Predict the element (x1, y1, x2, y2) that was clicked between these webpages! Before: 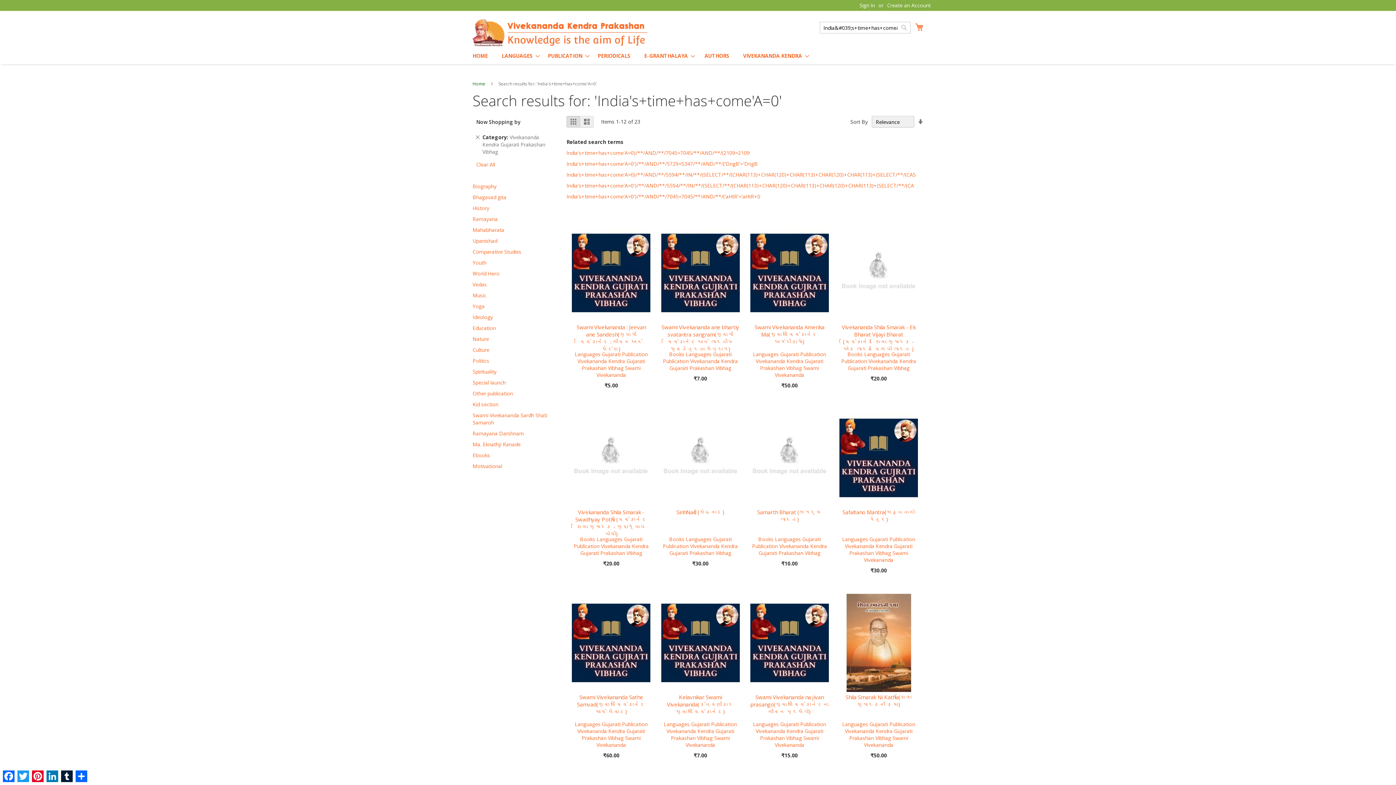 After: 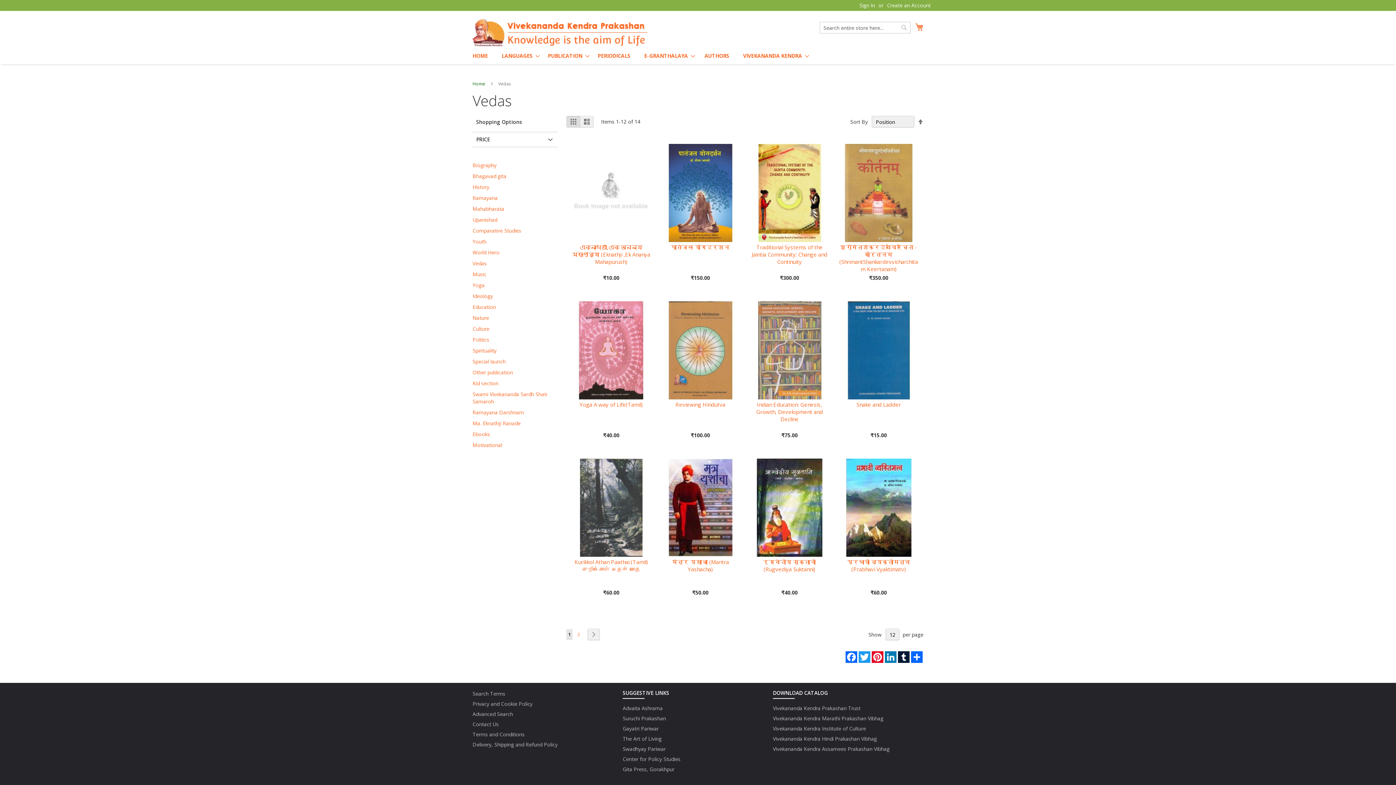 Action: label: Vedas bbox: (472, 281, 486, 288)